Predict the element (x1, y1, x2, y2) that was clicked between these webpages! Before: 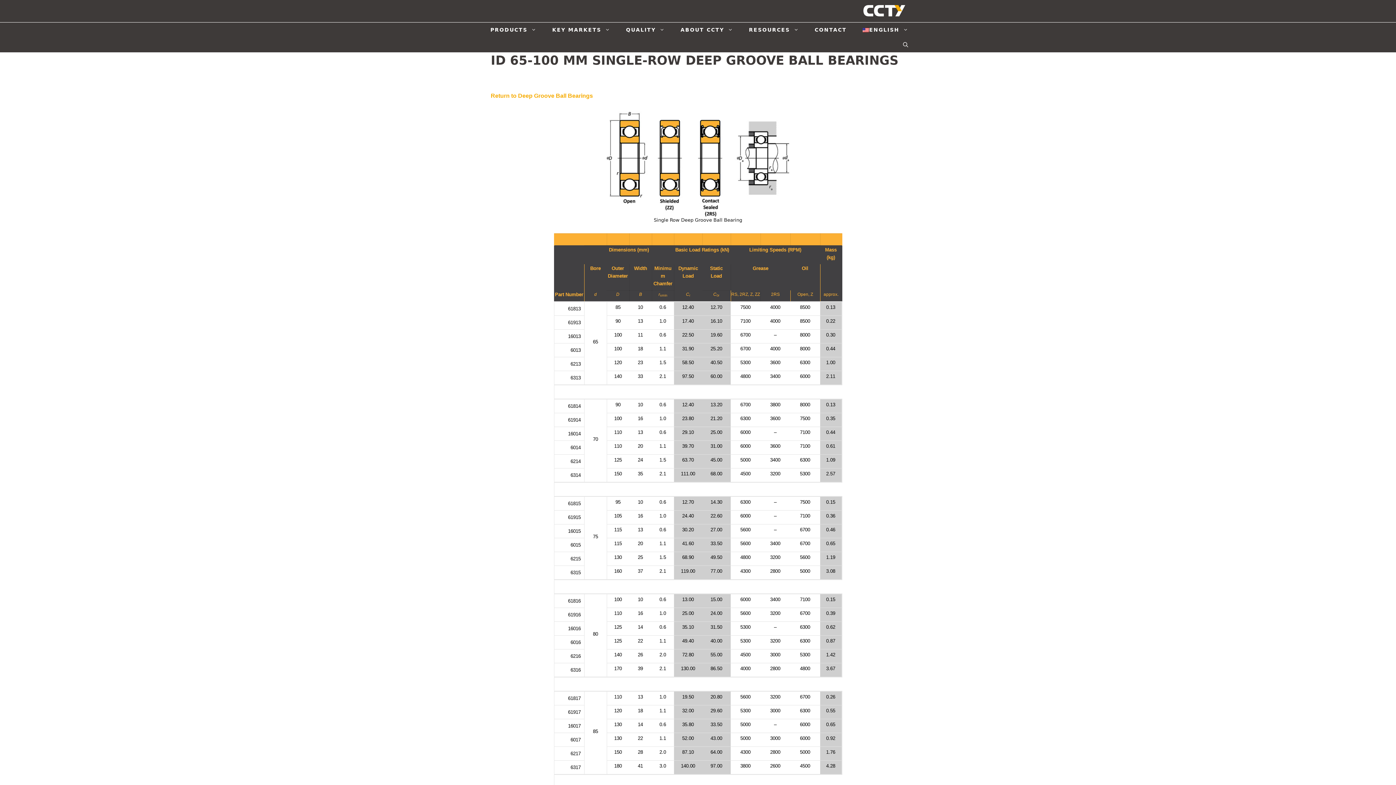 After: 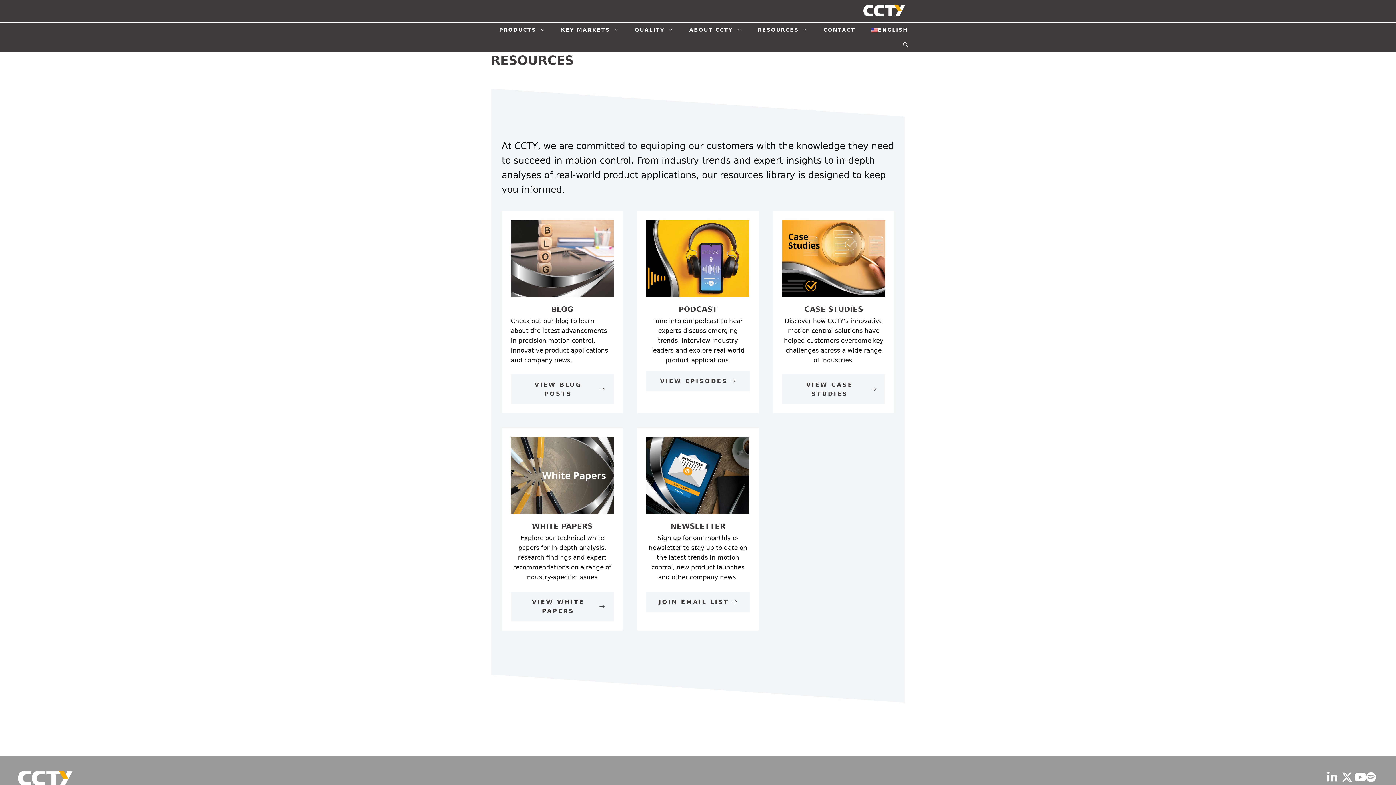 Action: bbox: (741, 22, 806, 37) label: RESOURCES